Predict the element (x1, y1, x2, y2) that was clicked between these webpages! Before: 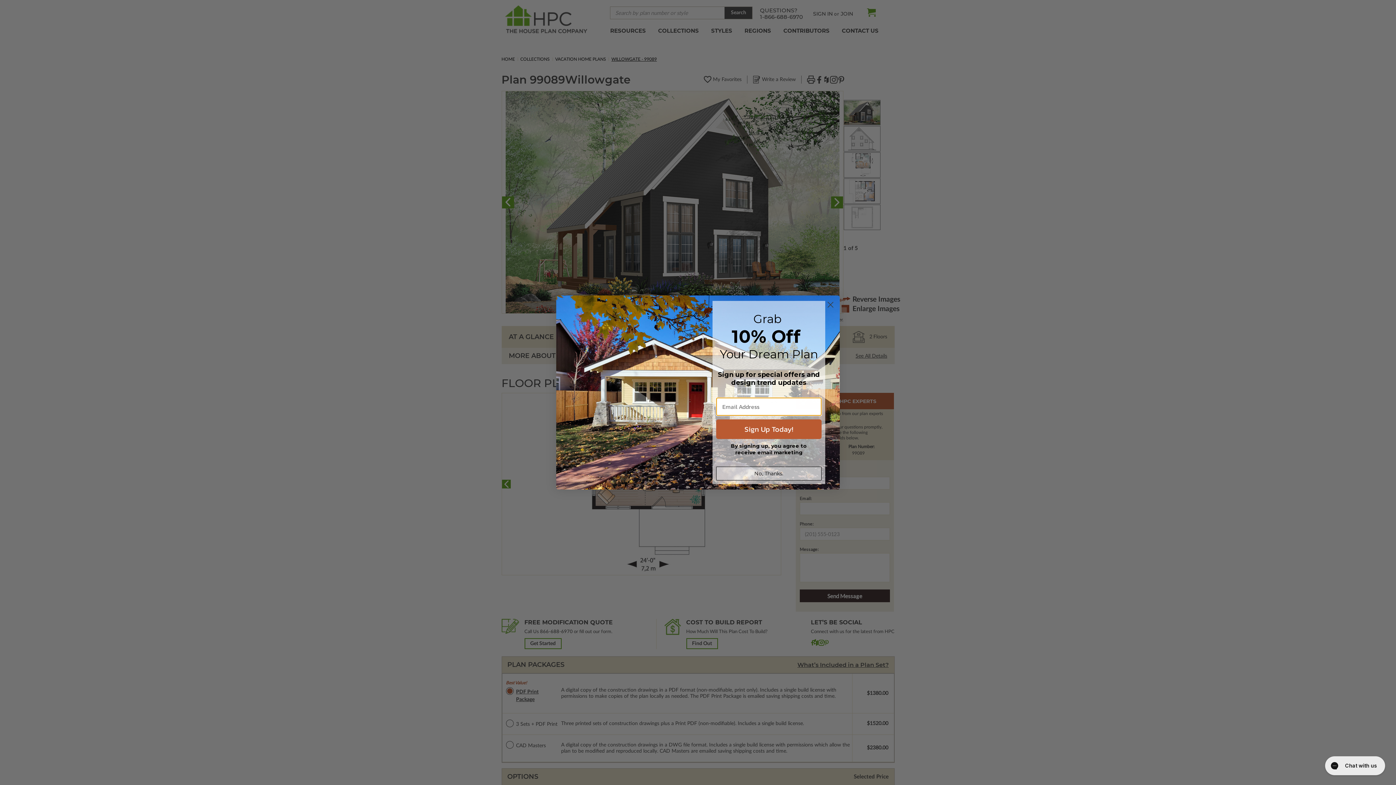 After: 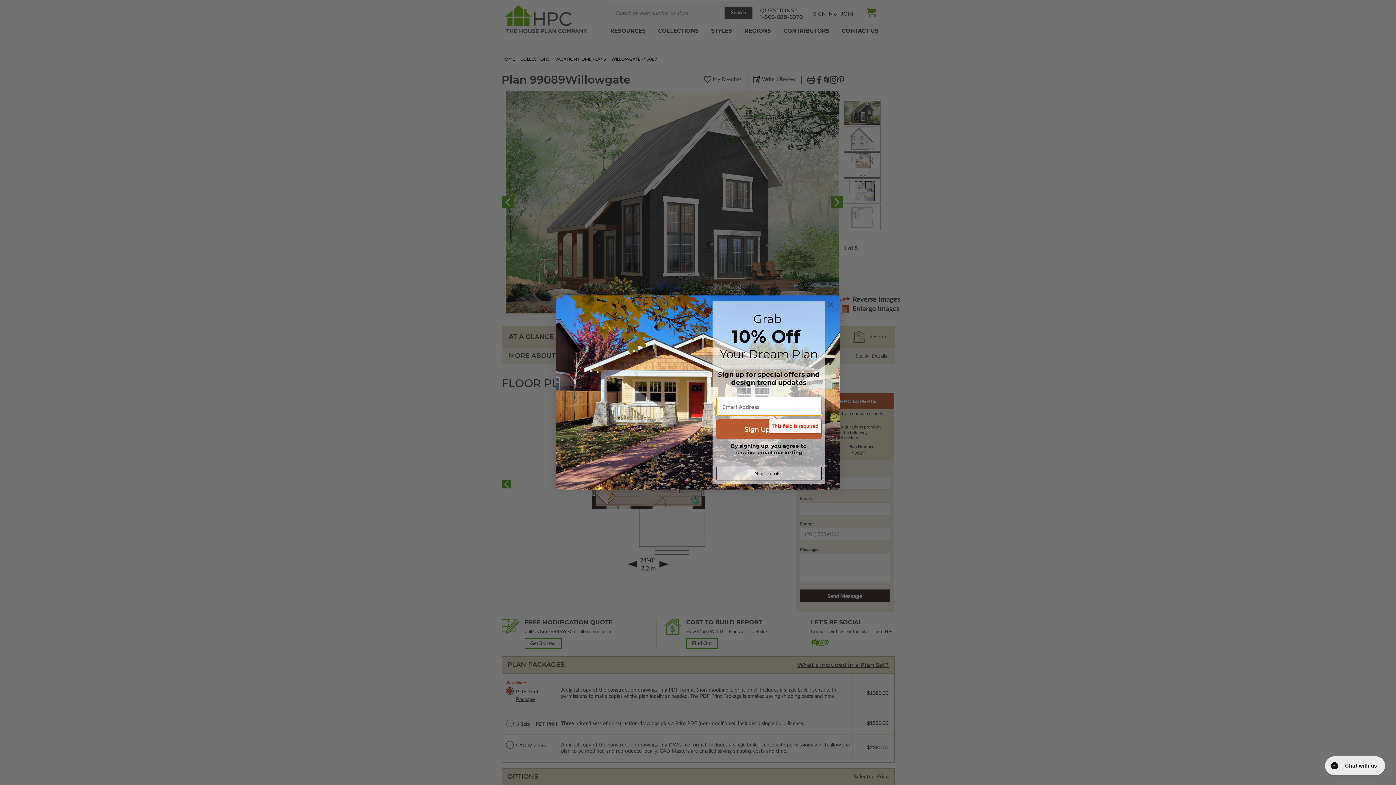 Action: bbox: (716, 419, 821, 439) label: Sign Up Today!